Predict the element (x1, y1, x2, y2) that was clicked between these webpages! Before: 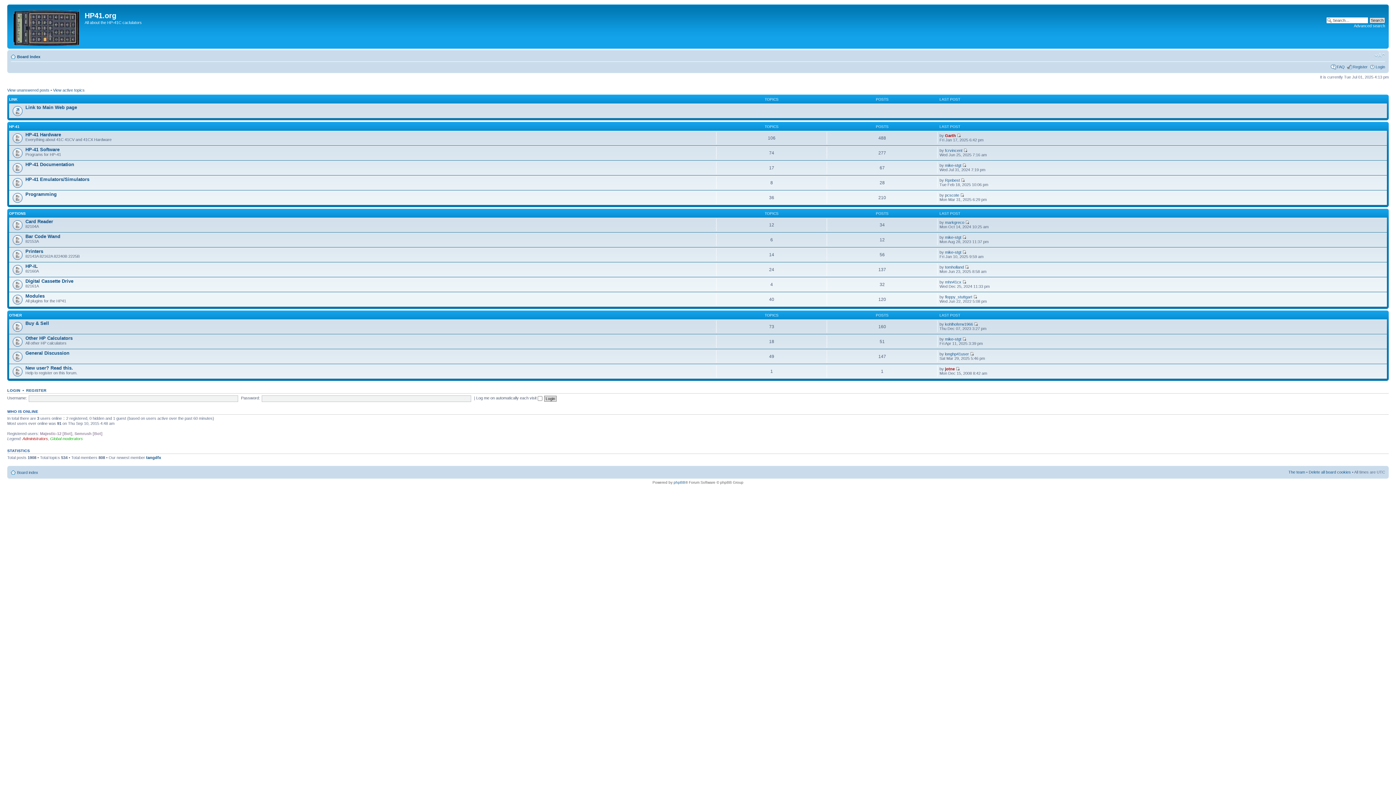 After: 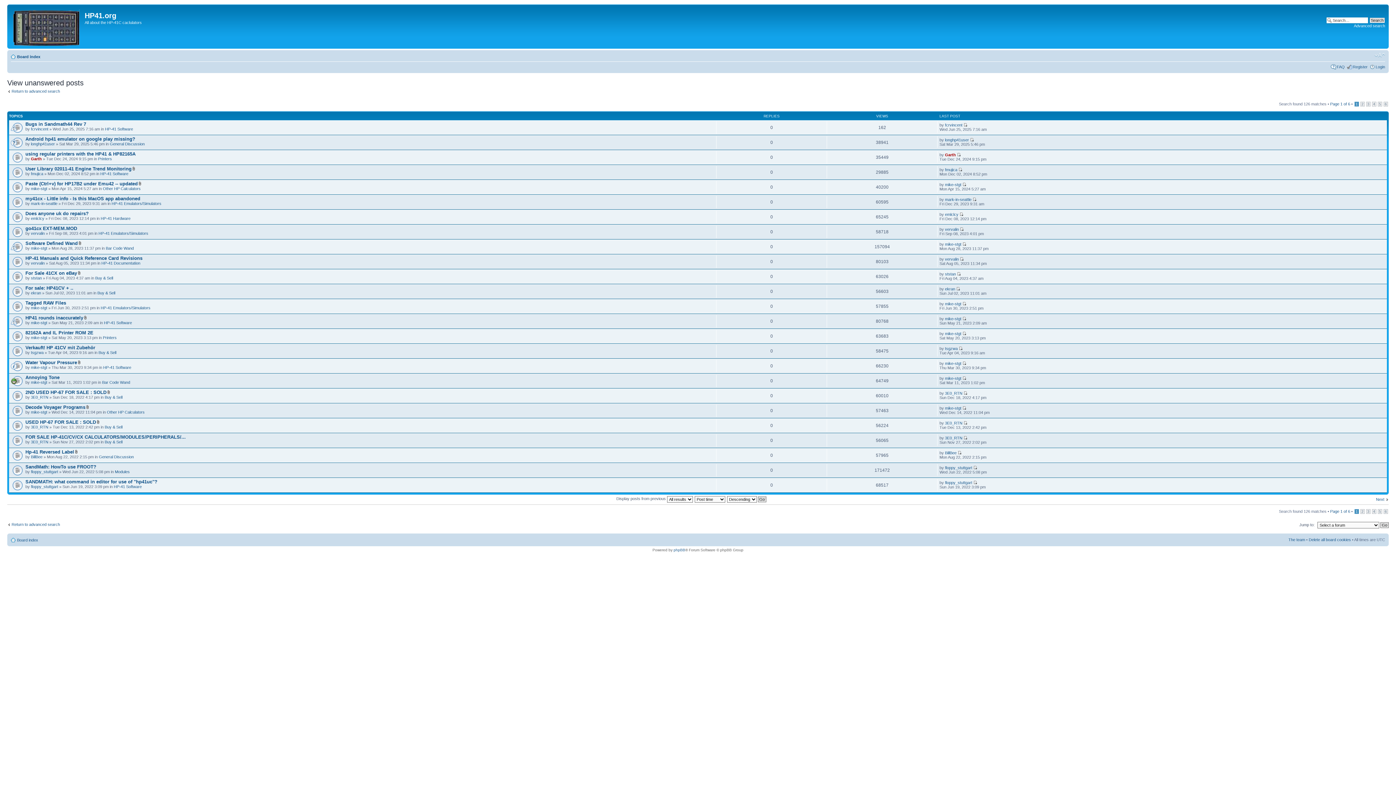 Action: label: View unanswered posts bbox: (7, 87, 49, 92)